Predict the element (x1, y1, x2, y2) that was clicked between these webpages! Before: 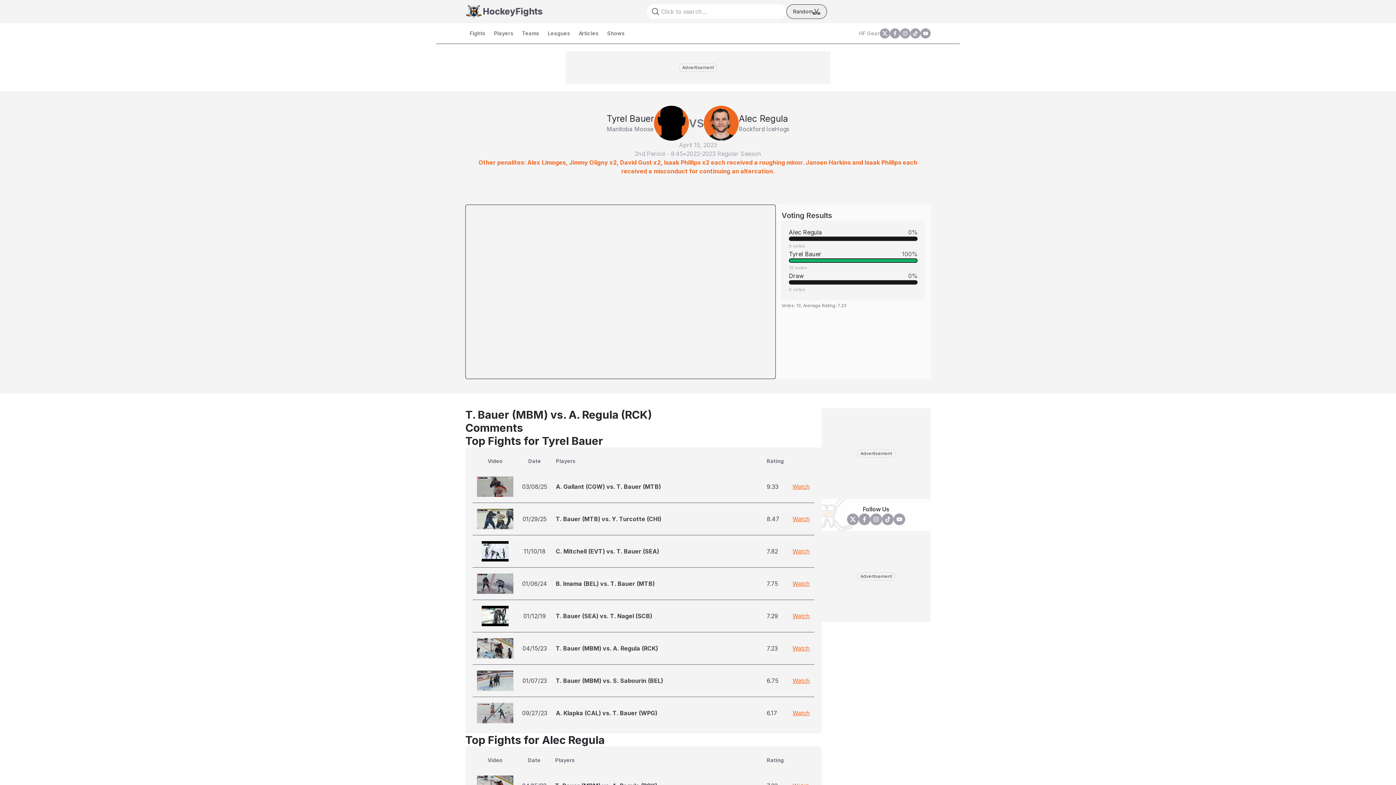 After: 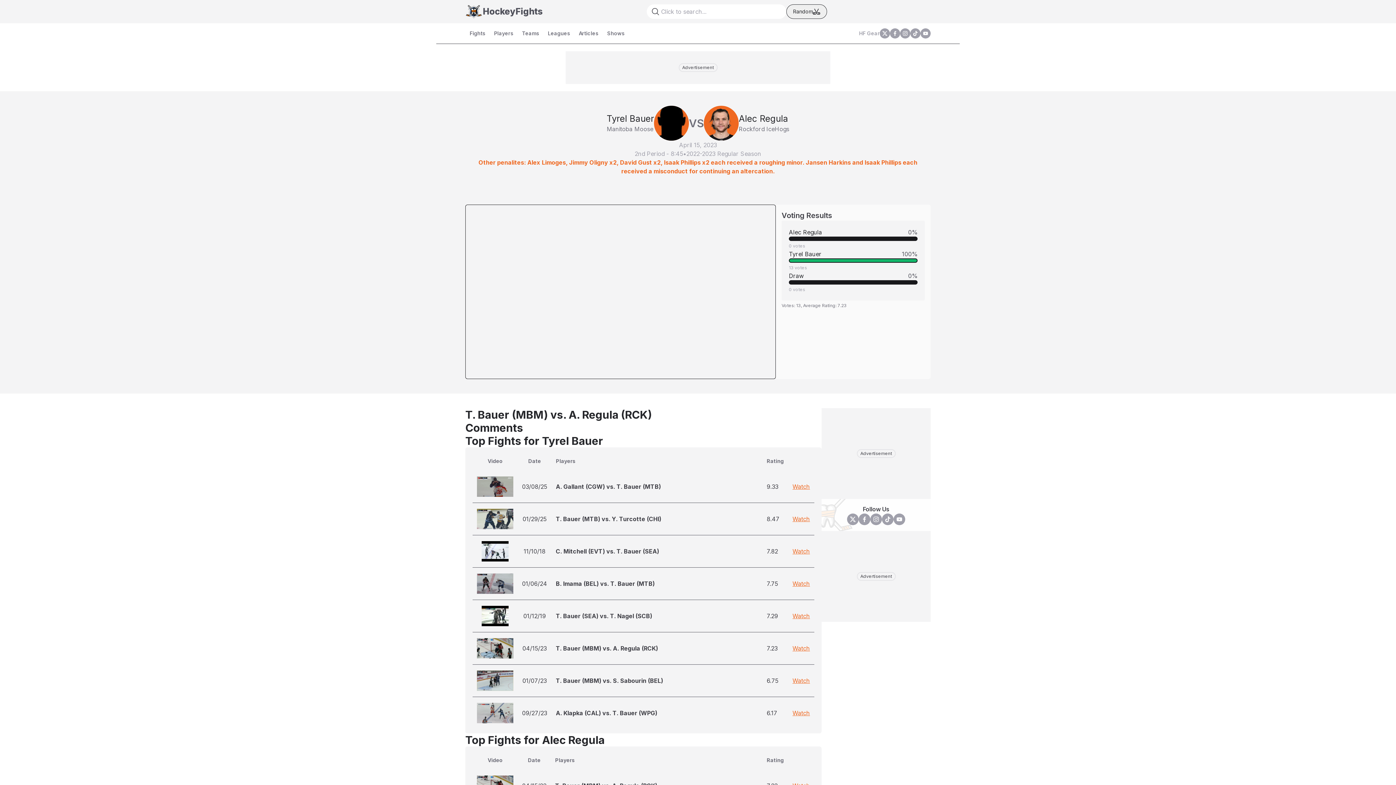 Action: label: facebook bbox: (890, 28, 900, 38)